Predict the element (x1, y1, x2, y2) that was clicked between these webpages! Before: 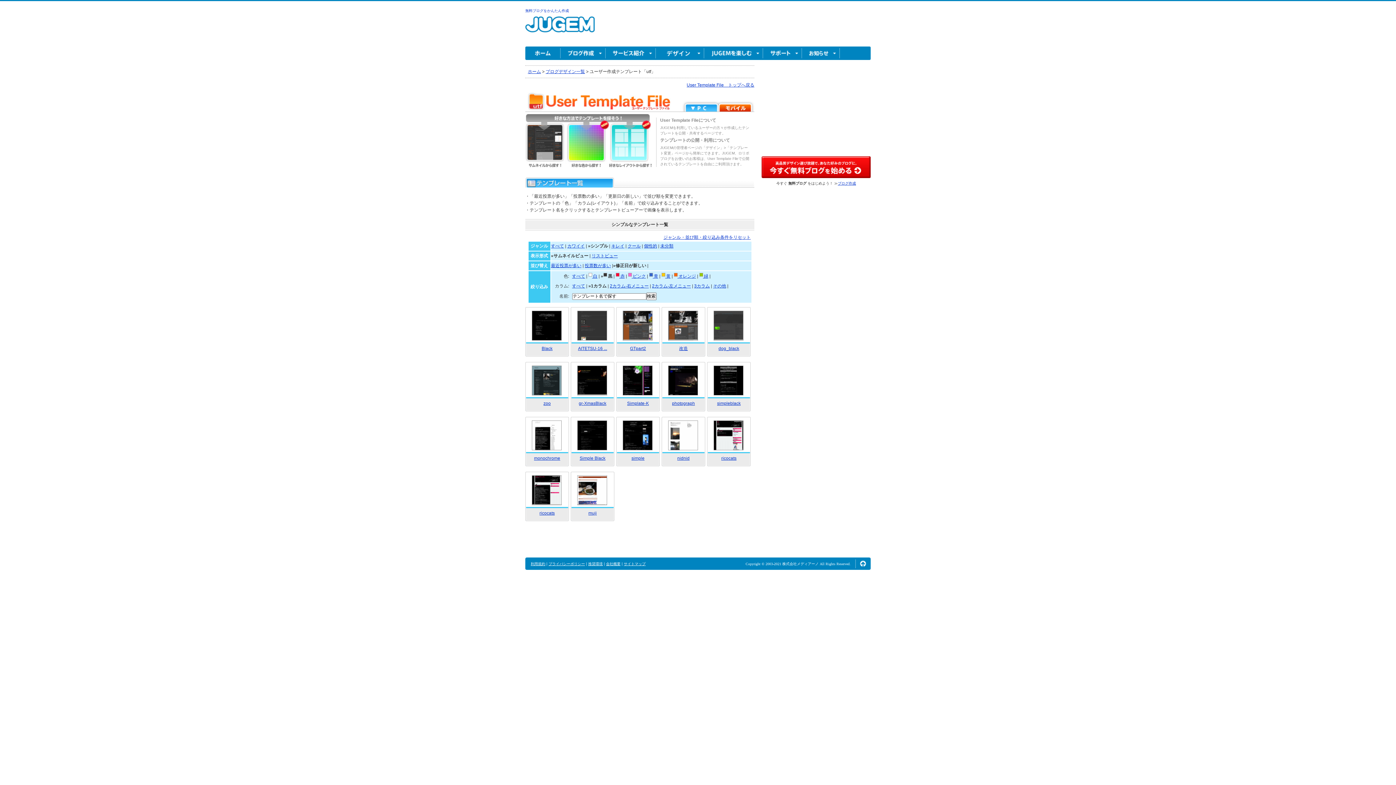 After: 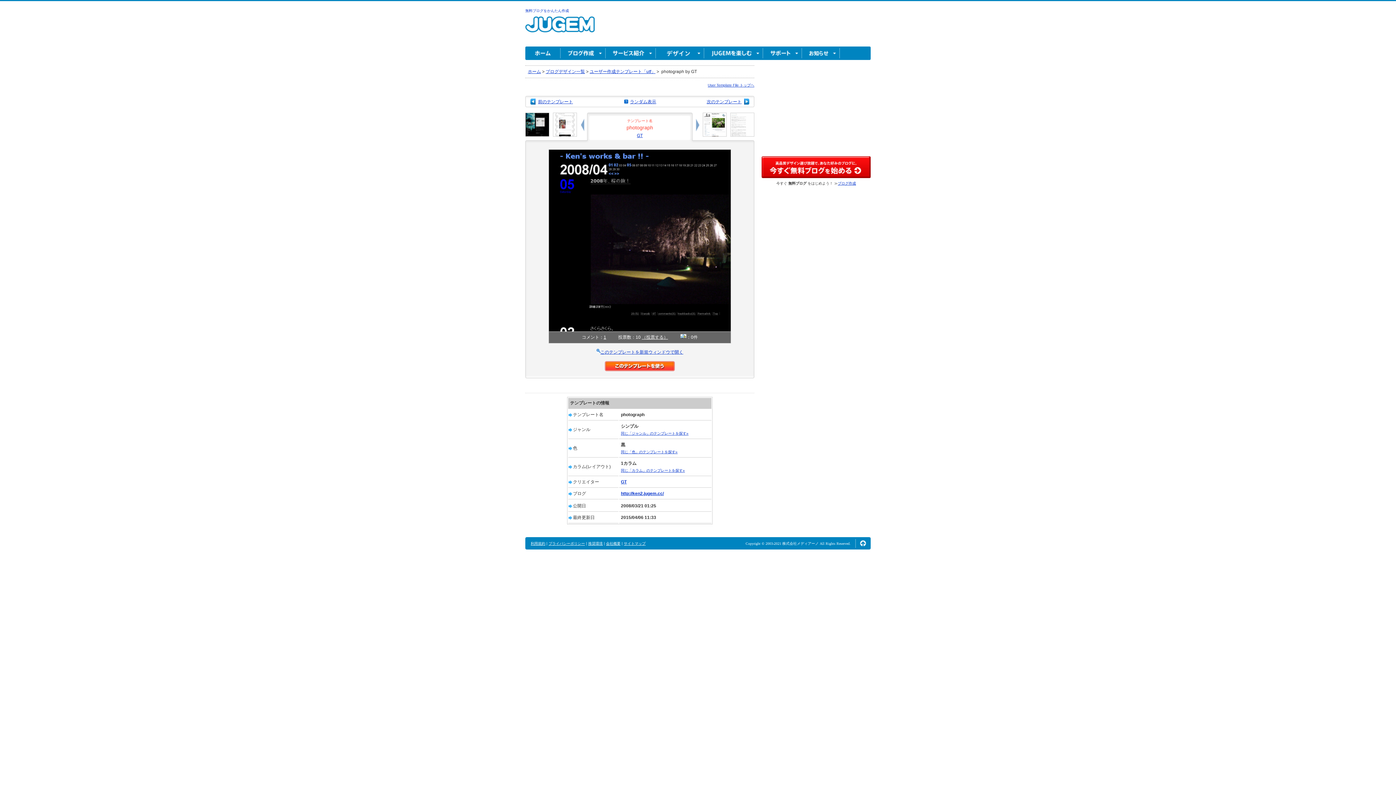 Action: label: photograph bbox: (672, 401, 695, 406)